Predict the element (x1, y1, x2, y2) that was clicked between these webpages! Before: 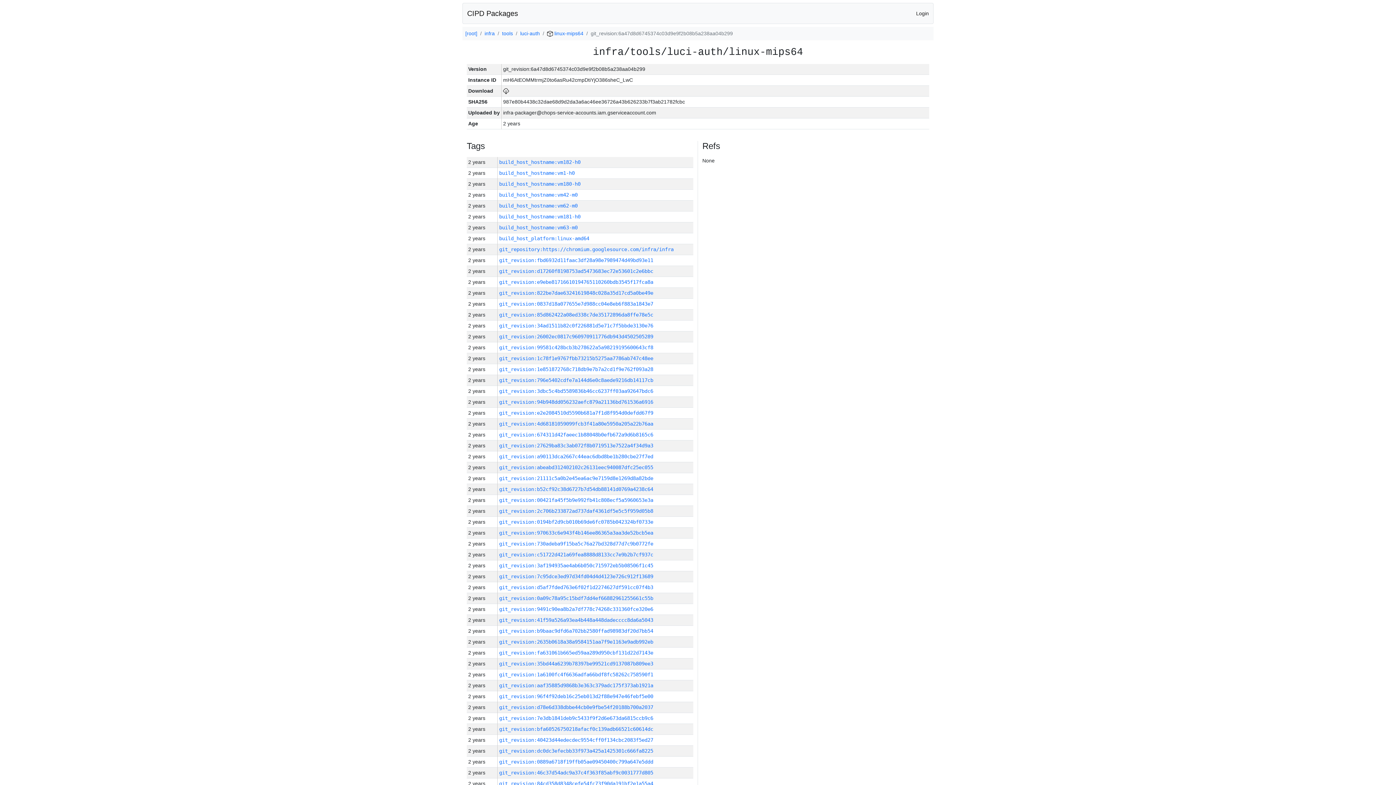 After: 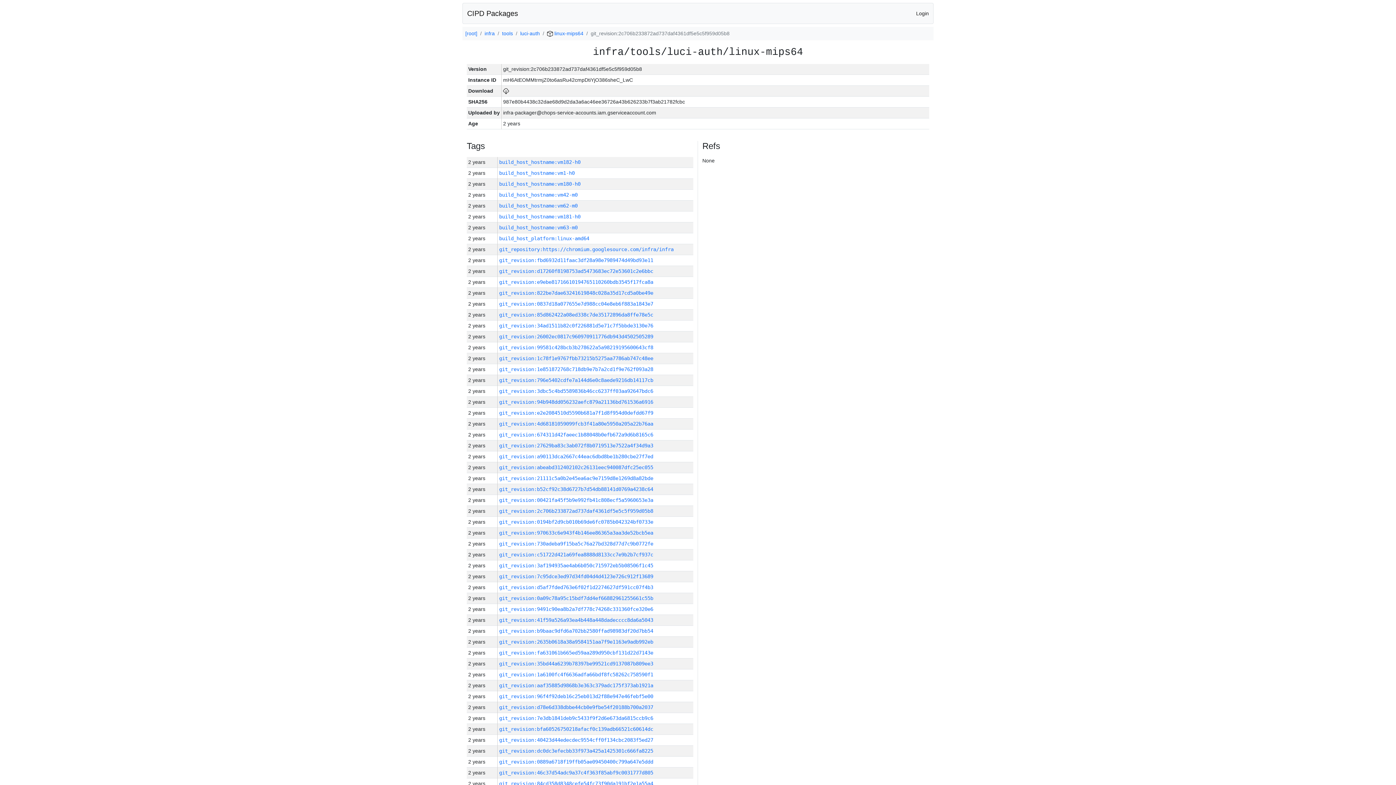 Action: bbox: (499, 508, 653, 514) label: git_revision:2c706b233872ad737daf4361df5e5c5f959d05b8